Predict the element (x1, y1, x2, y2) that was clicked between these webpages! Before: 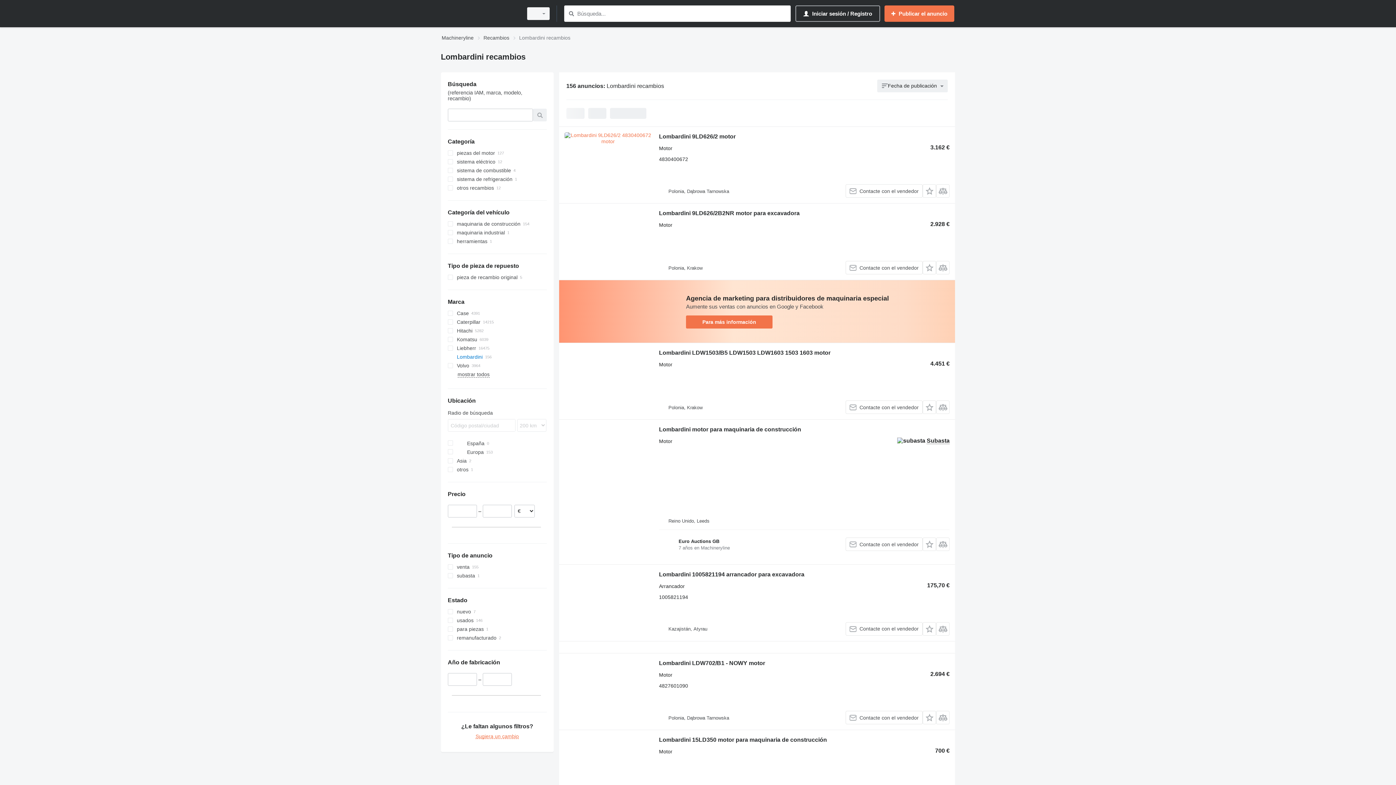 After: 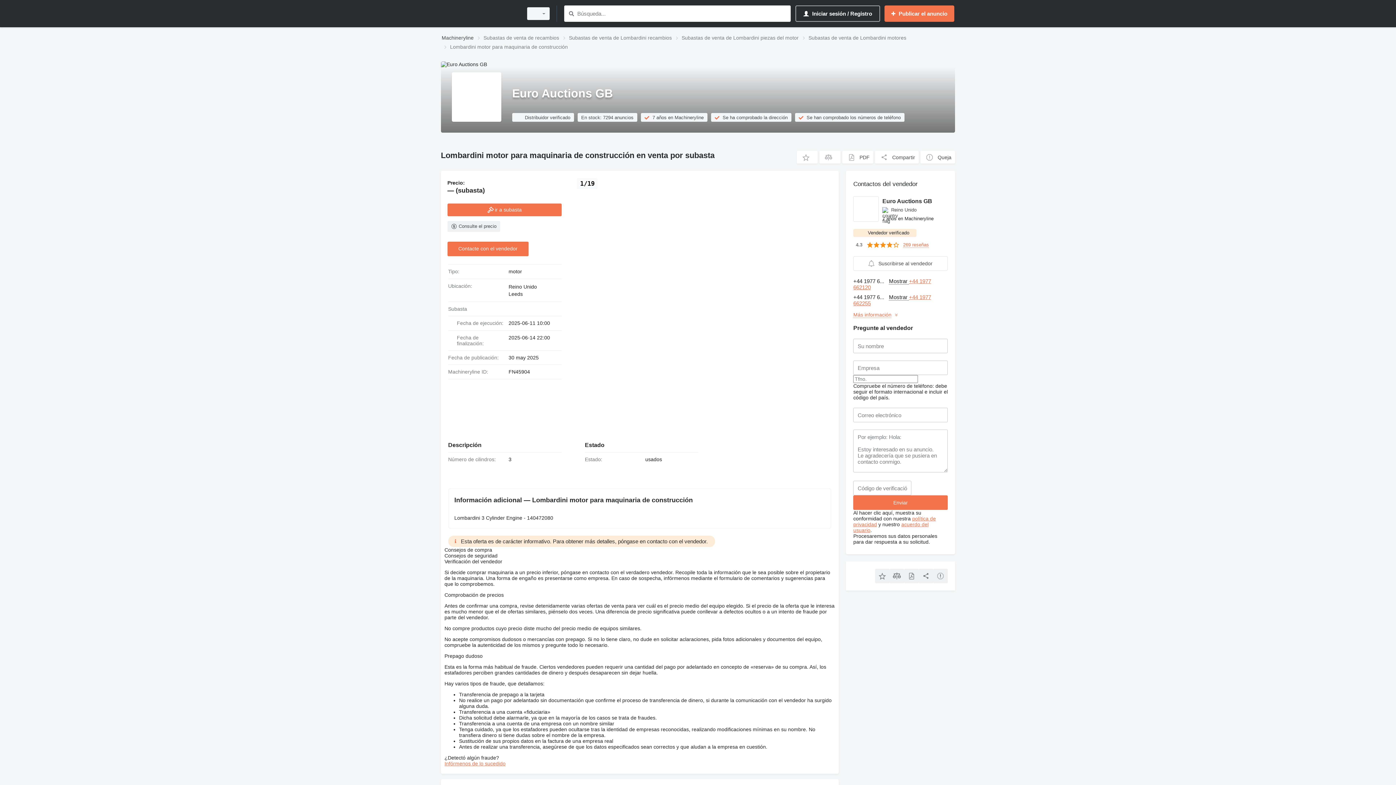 Action: bbox: (659, 426, 801, 434) label: Lombardini motor para maquinaria de construcción